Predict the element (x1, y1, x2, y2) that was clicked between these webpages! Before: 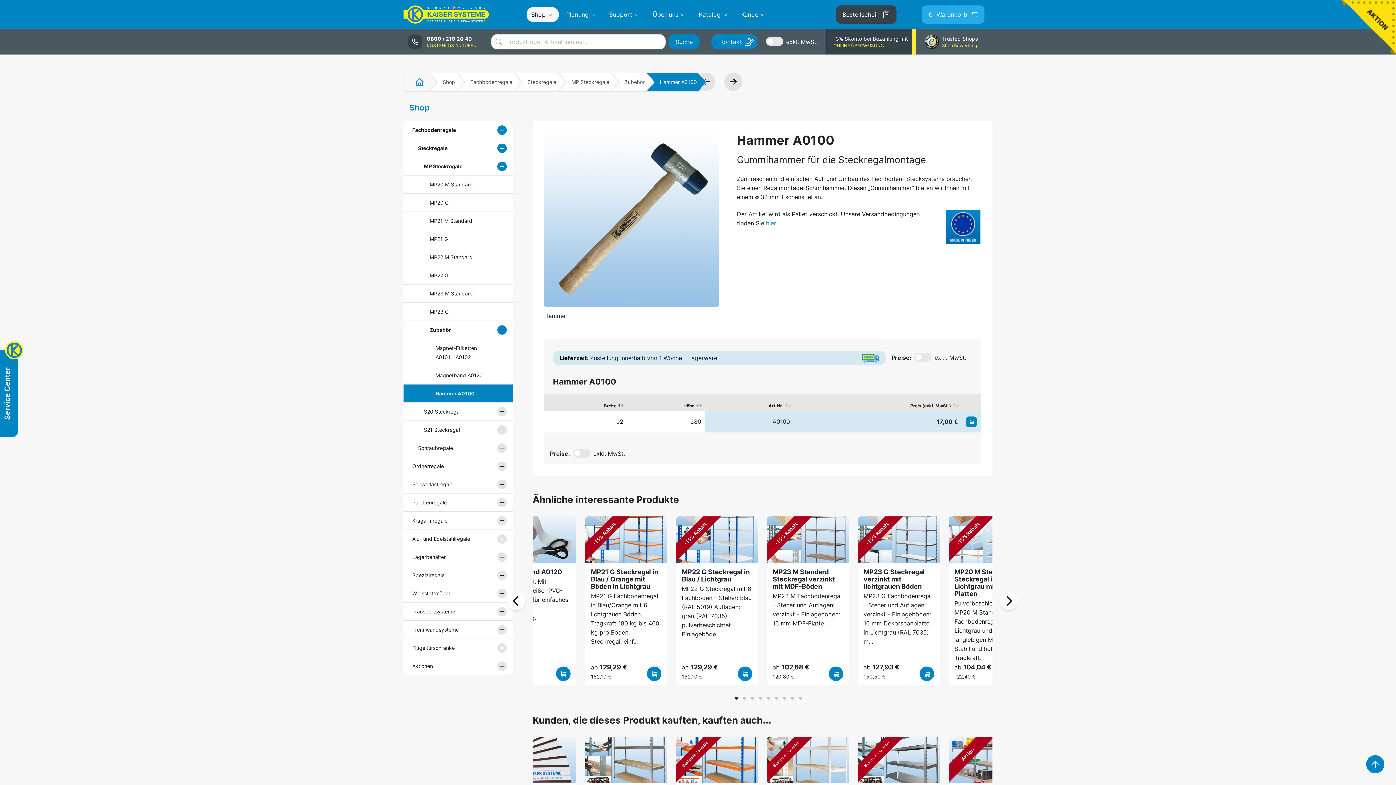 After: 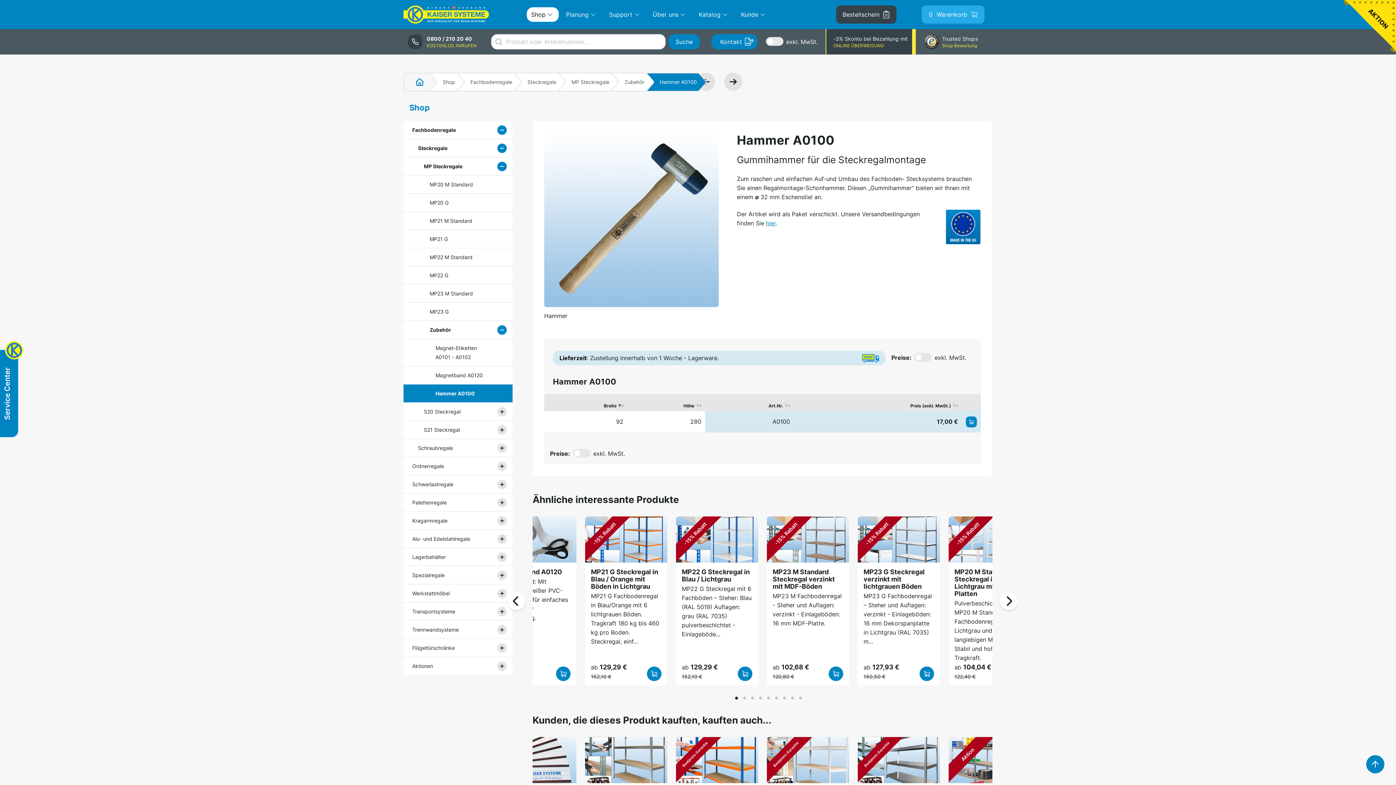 Action: bbox: (403, 384, 474, 402) label: Hammer A0100